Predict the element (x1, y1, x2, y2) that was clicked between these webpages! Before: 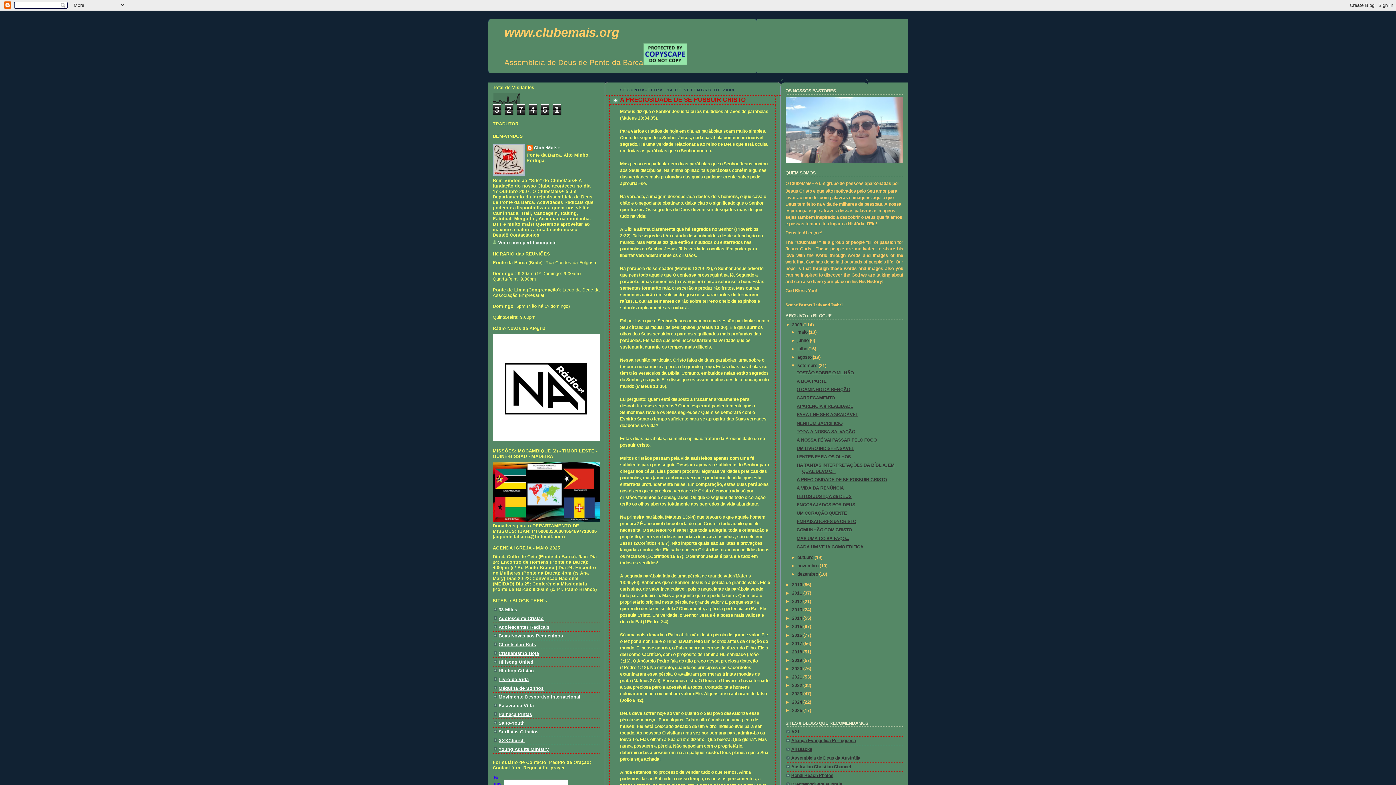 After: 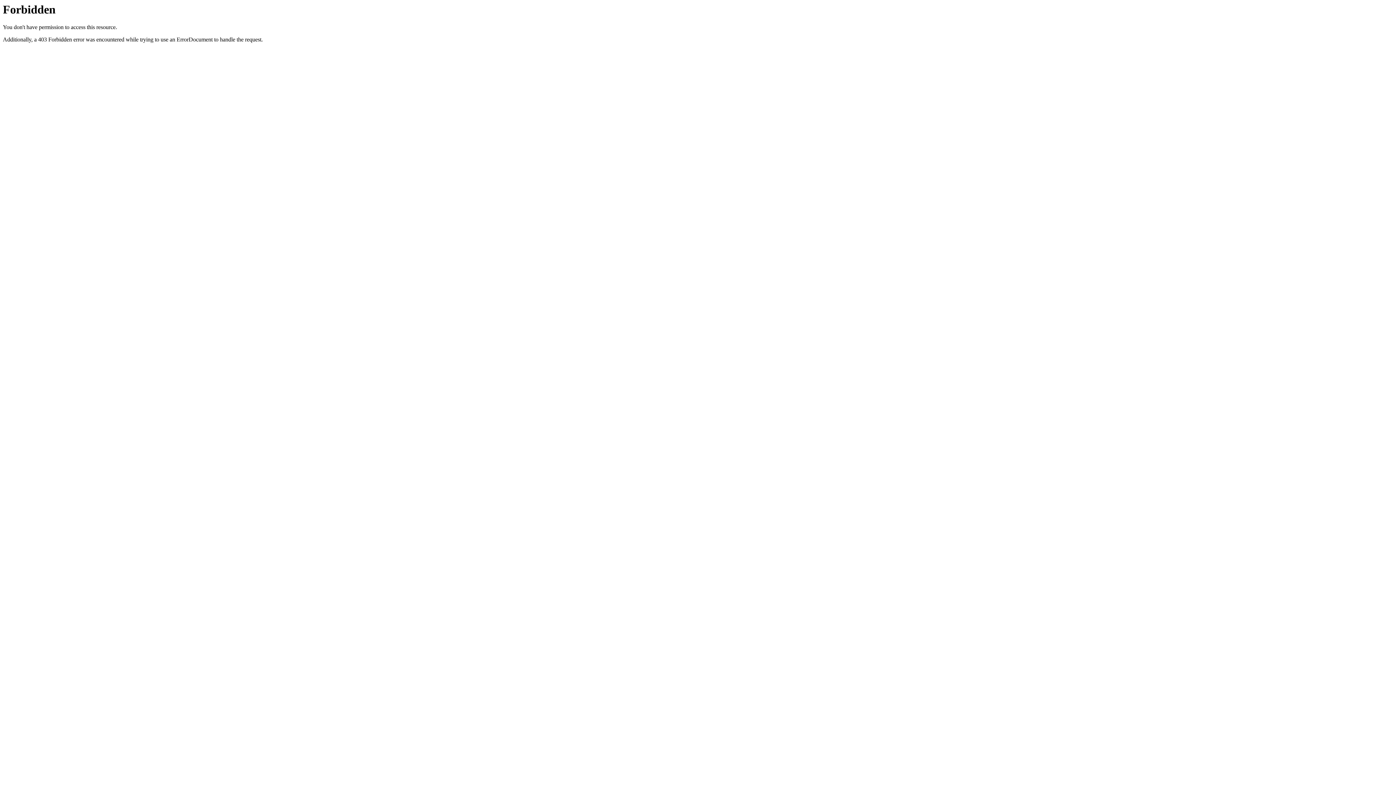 Action: bbox: (492, 436, 599, 442)